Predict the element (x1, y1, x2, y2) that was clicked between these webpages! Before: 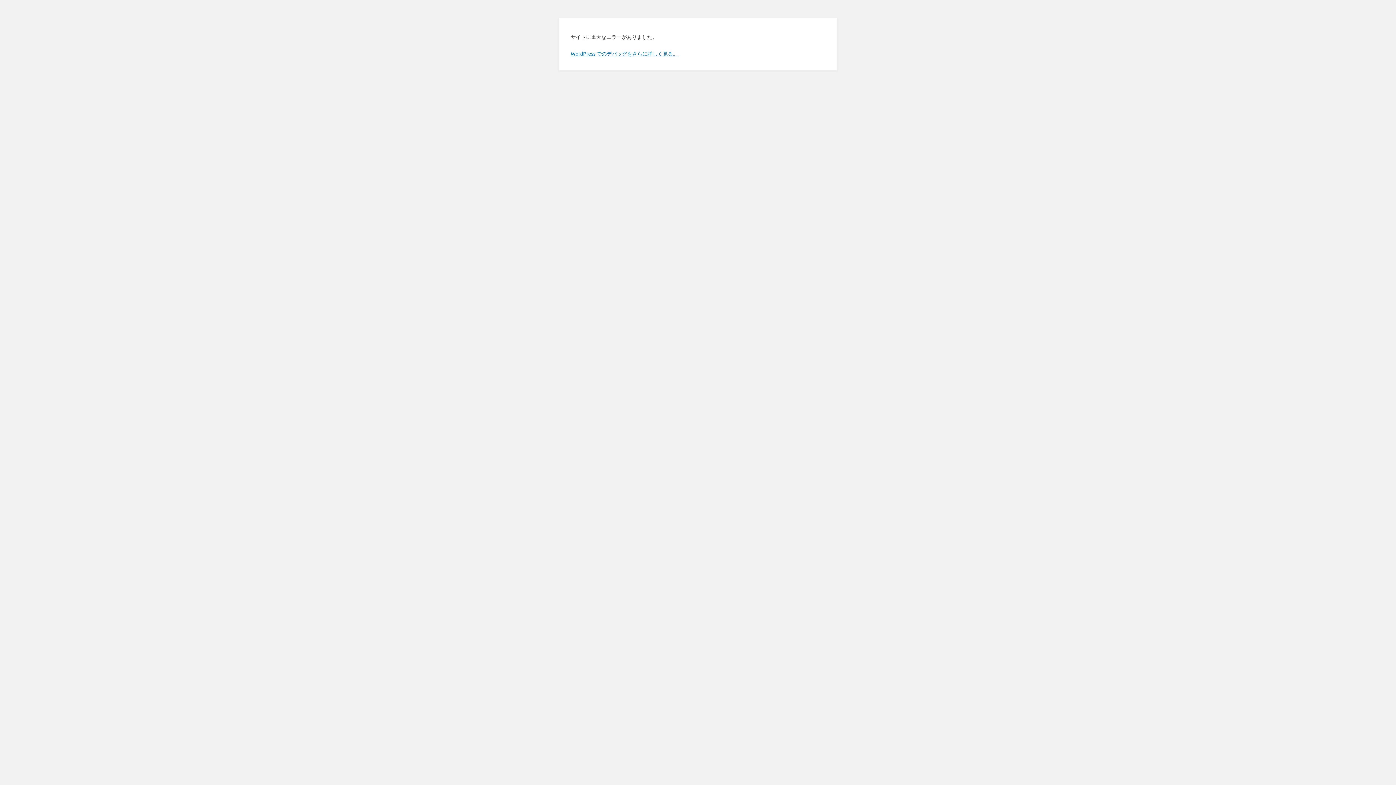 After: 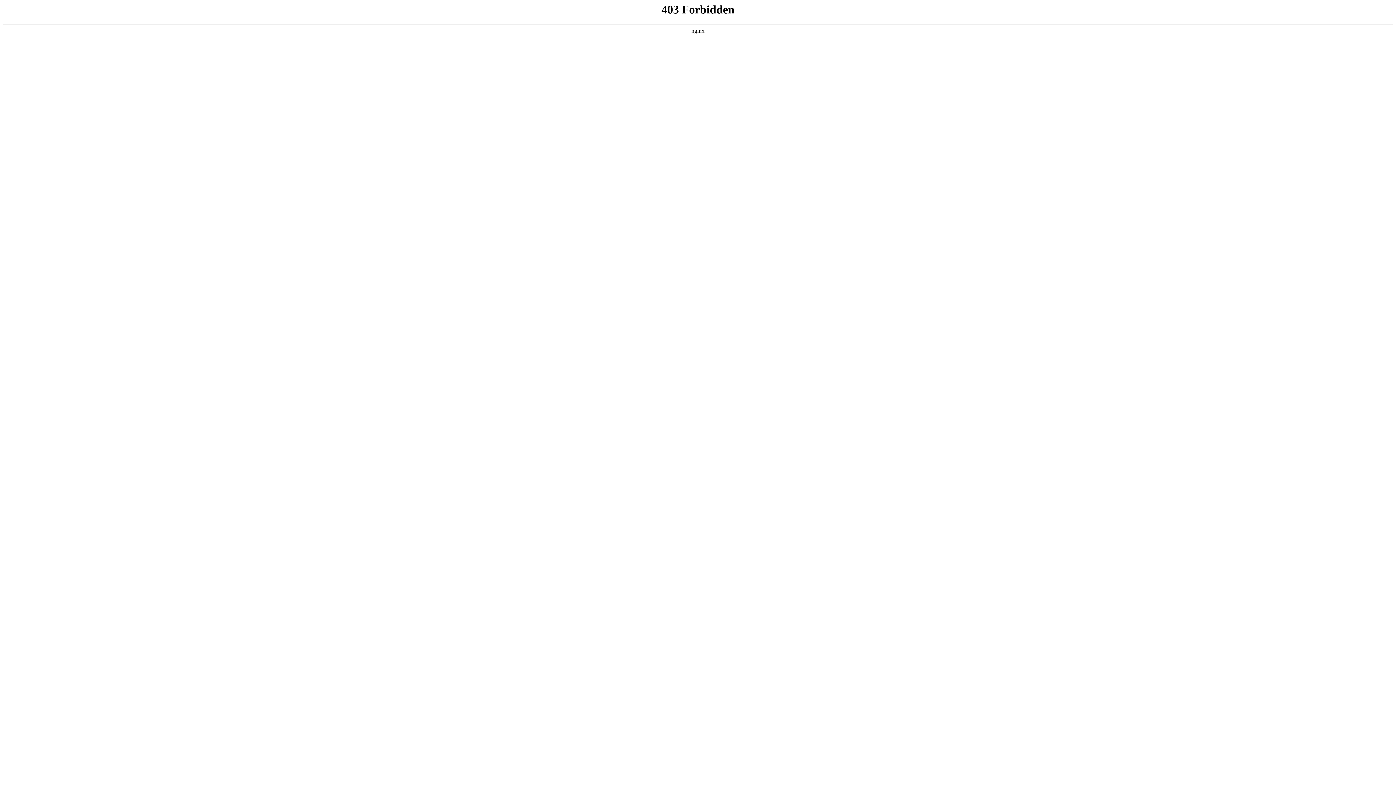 Action: bbox: (570, 50, 678, 56) label: WordPress でのデバッグをさらに詳しく見る。